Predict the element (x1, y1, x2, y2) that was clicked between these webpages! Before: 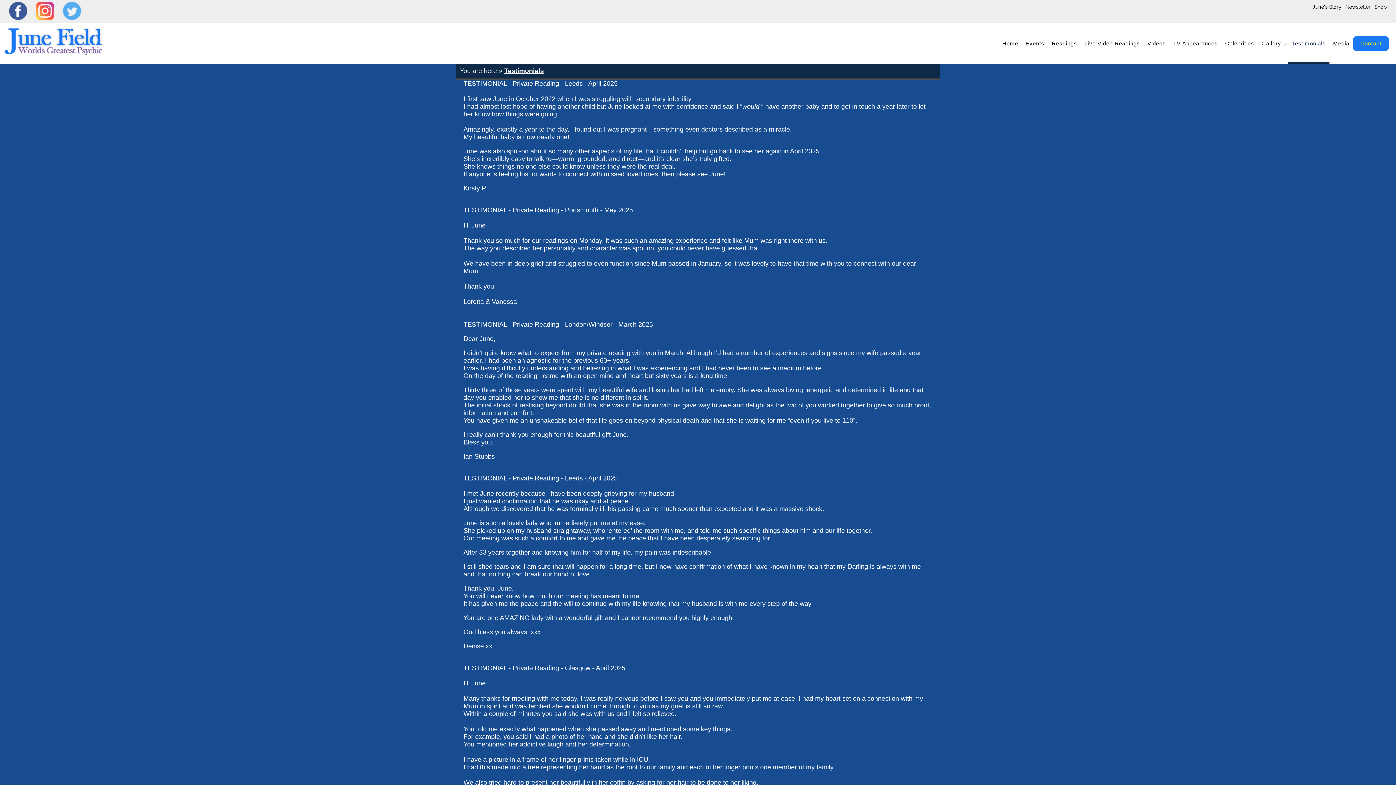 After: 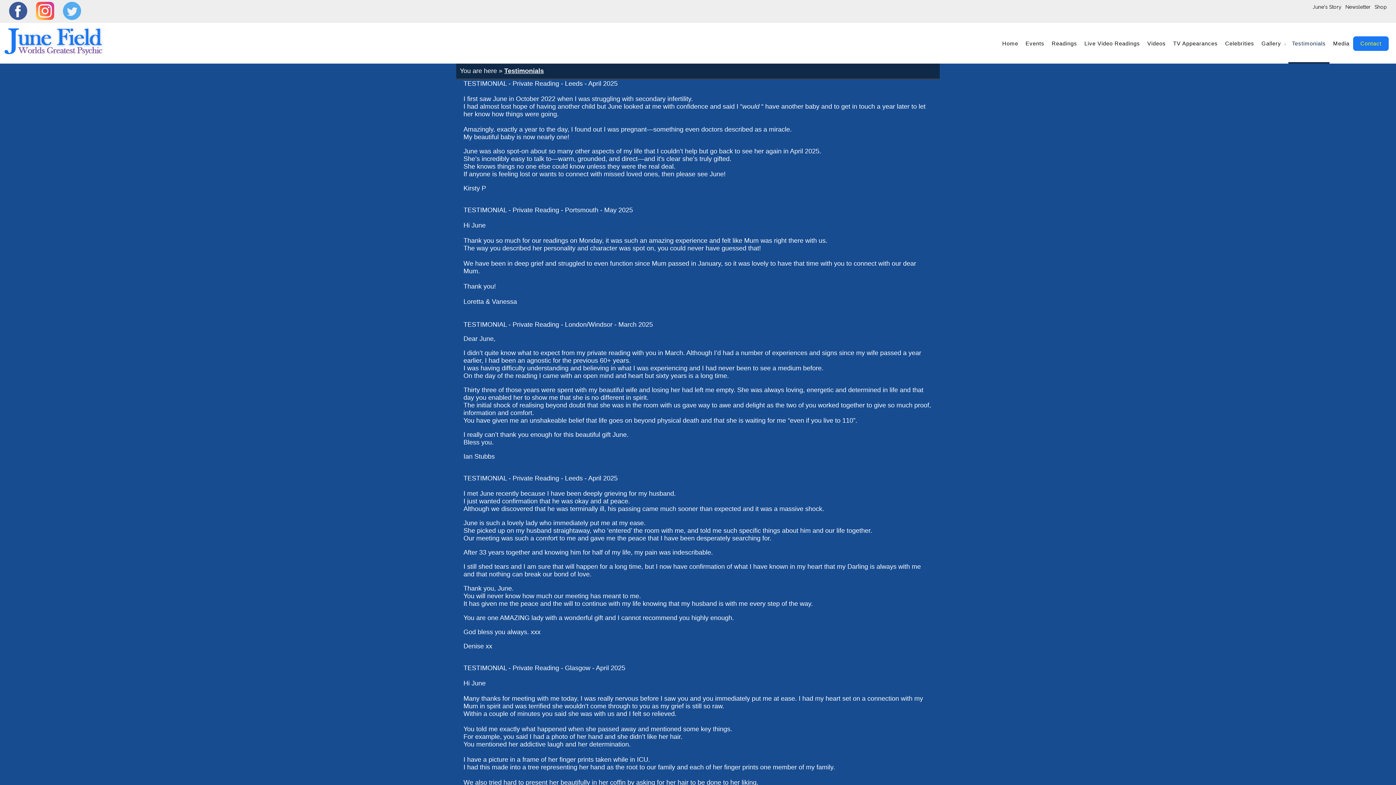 Action: bbox: (55, 15, 81, 21)